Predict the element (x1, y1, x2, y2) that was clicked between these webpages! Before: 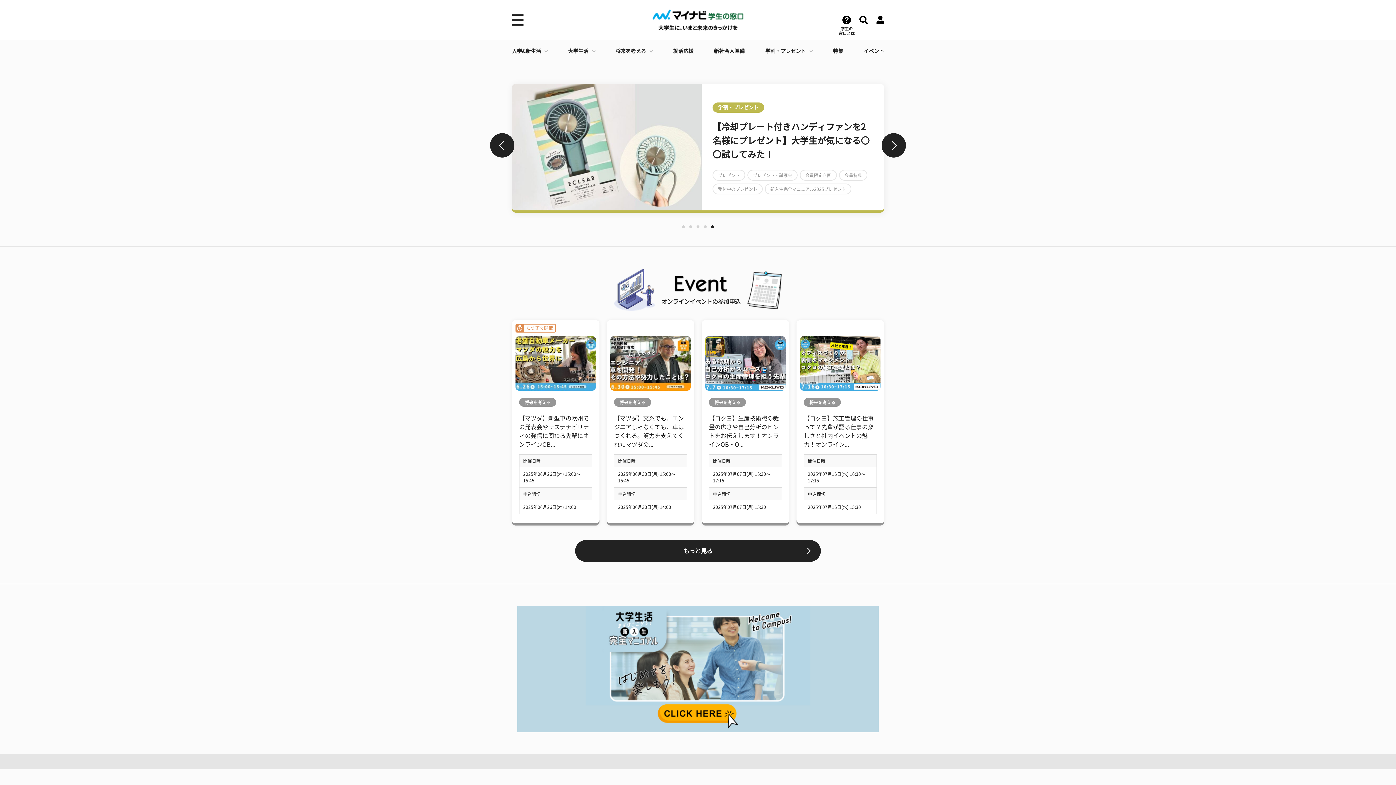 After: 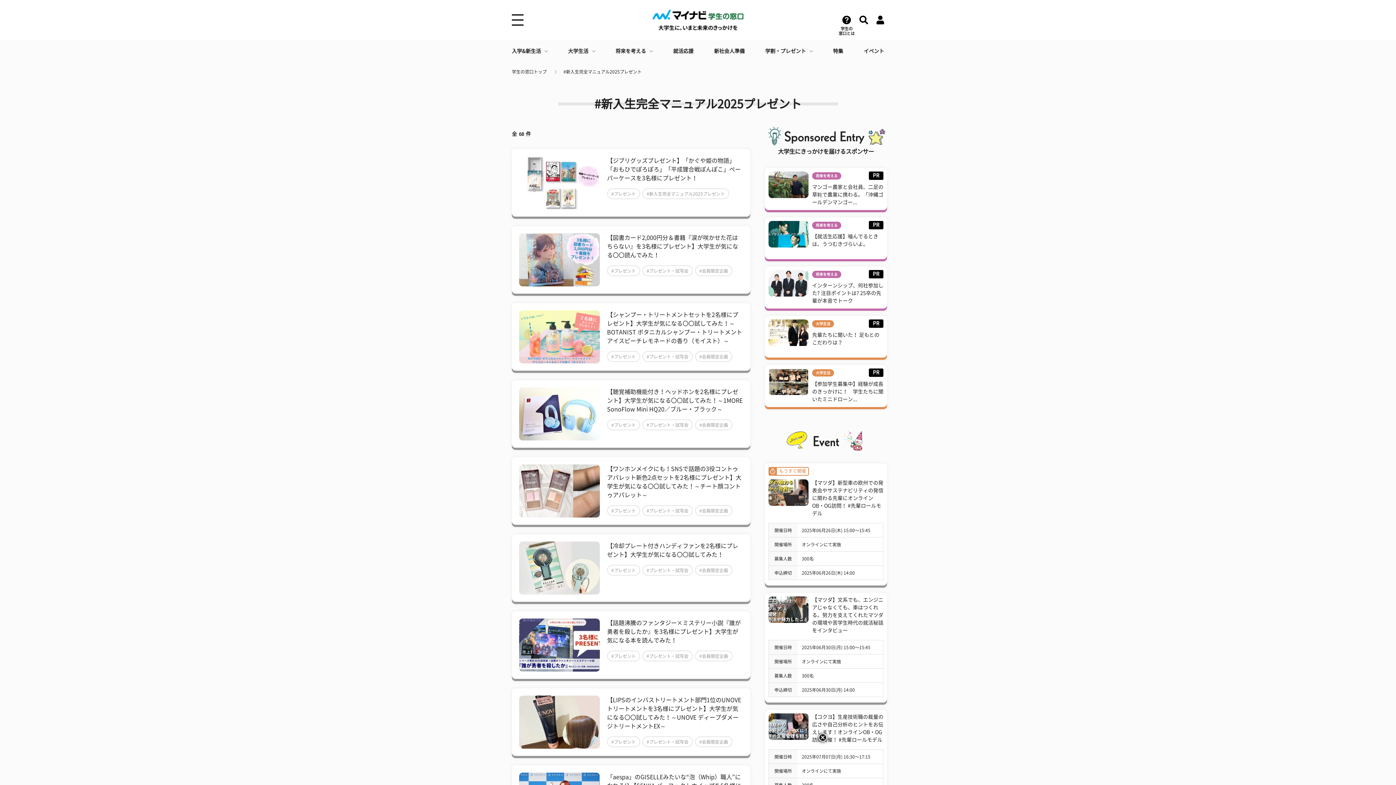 Action: label: 新入生完全マニュアル2025プレゼント bbox: (712, 190, 799, 201)